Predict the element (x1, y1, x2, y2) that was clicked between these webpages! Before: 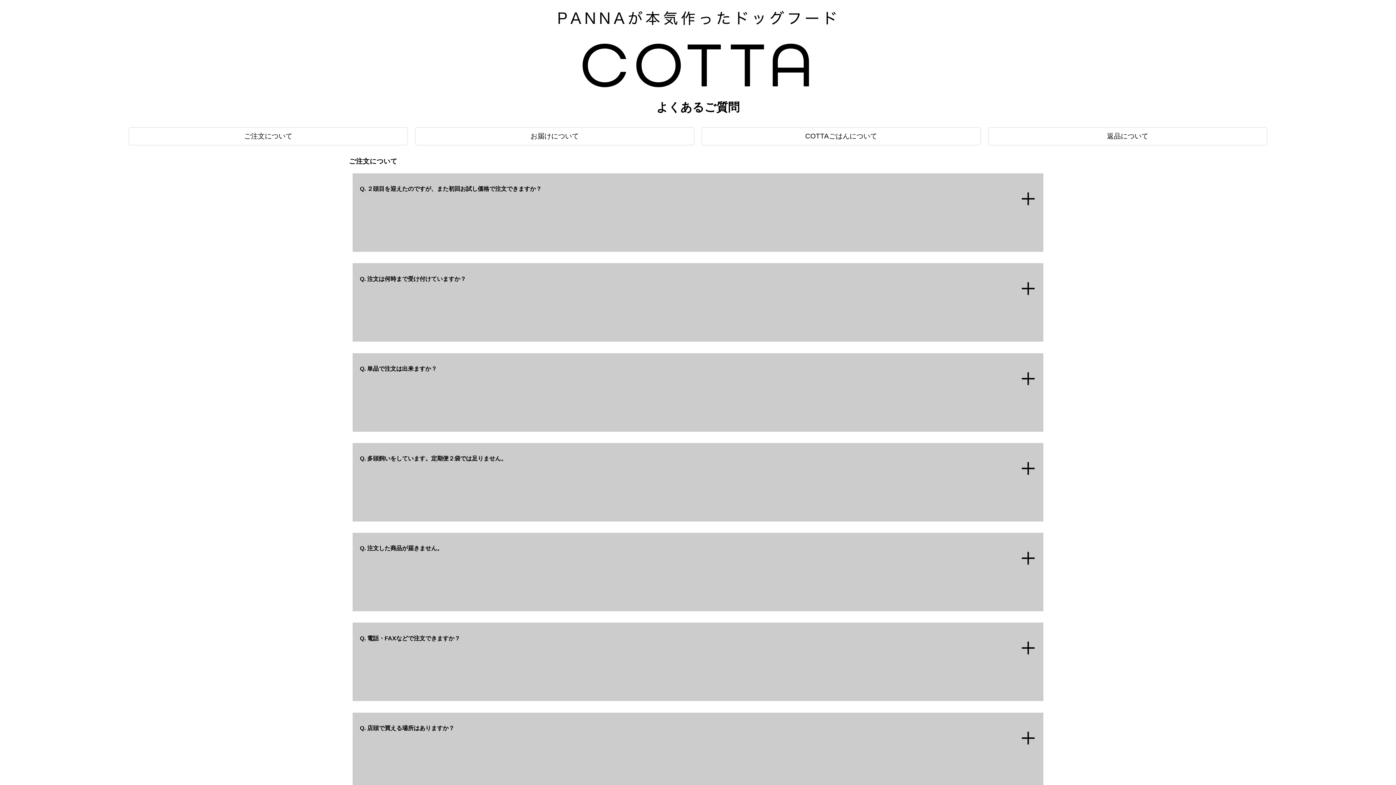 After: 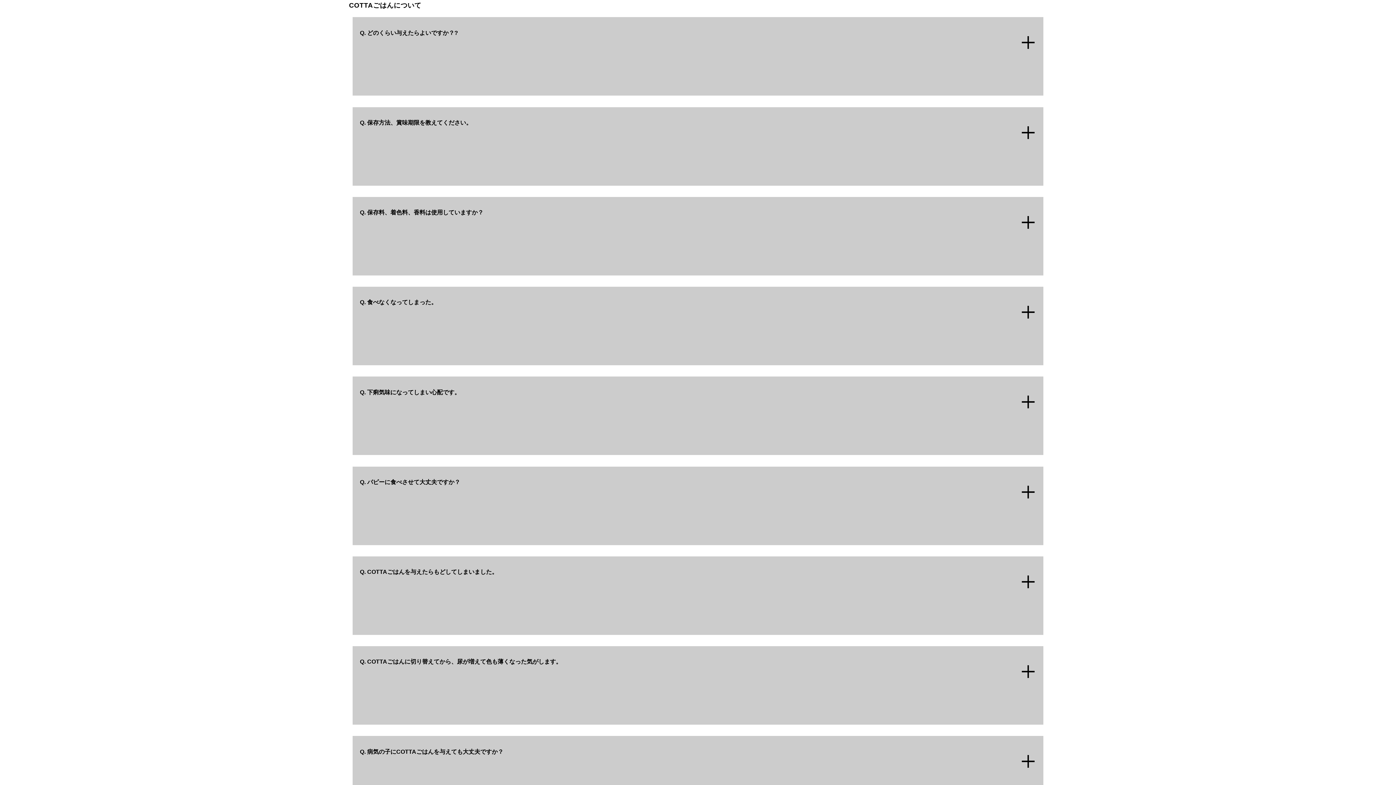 Action: label: COTTAごはんについて bbox: (805, 132, 877, 140)